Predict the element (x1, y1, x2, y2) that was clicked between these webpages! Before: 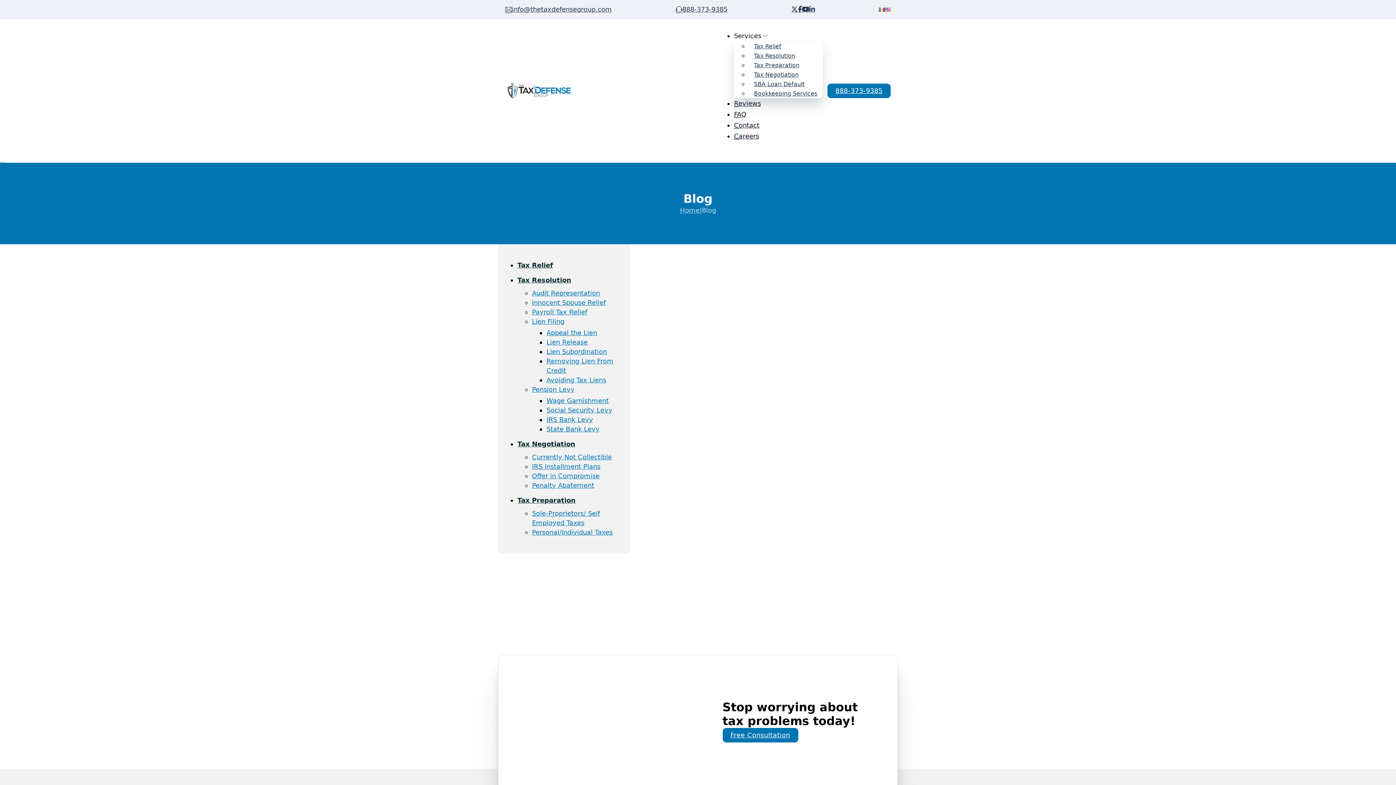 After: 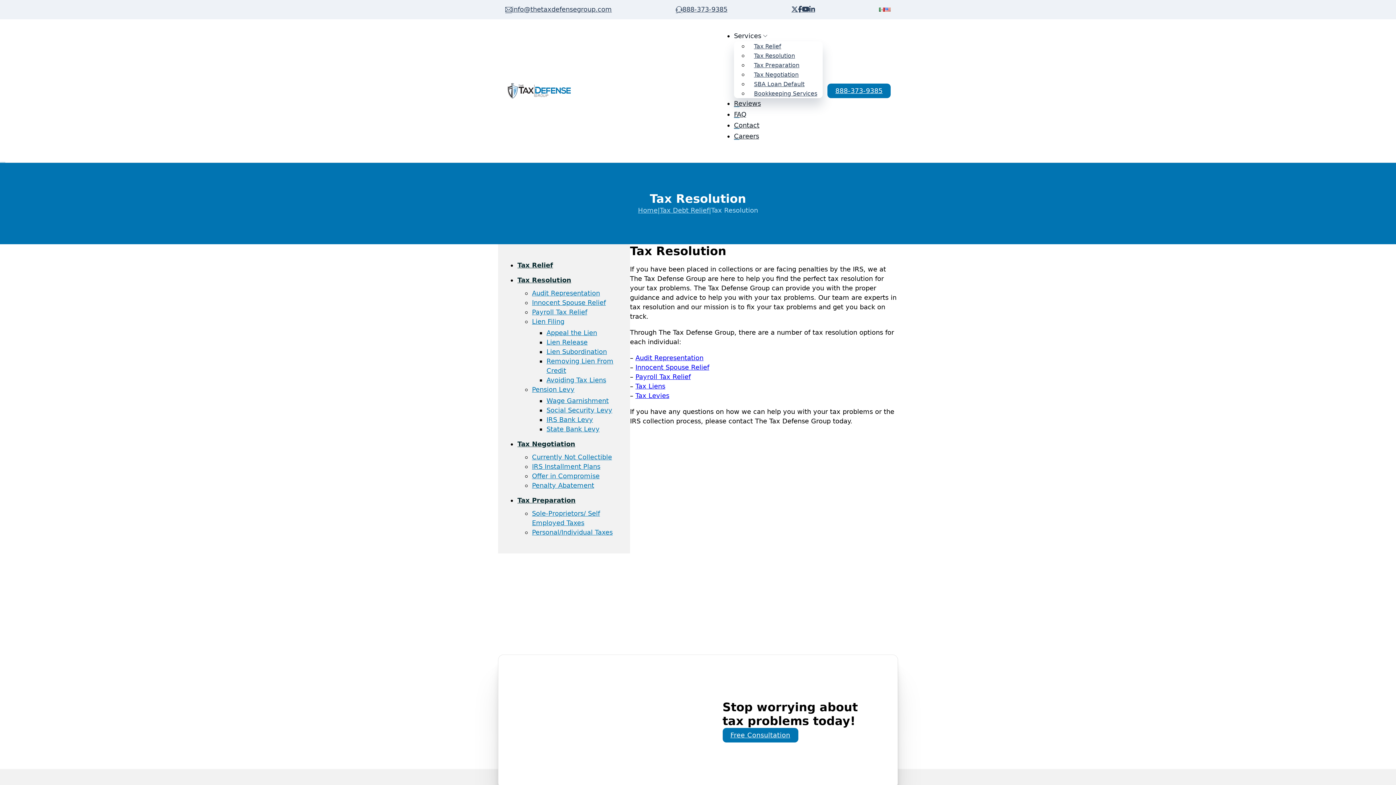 Action: bbox: (517, 275, 571, 288) label: Tax Resolution